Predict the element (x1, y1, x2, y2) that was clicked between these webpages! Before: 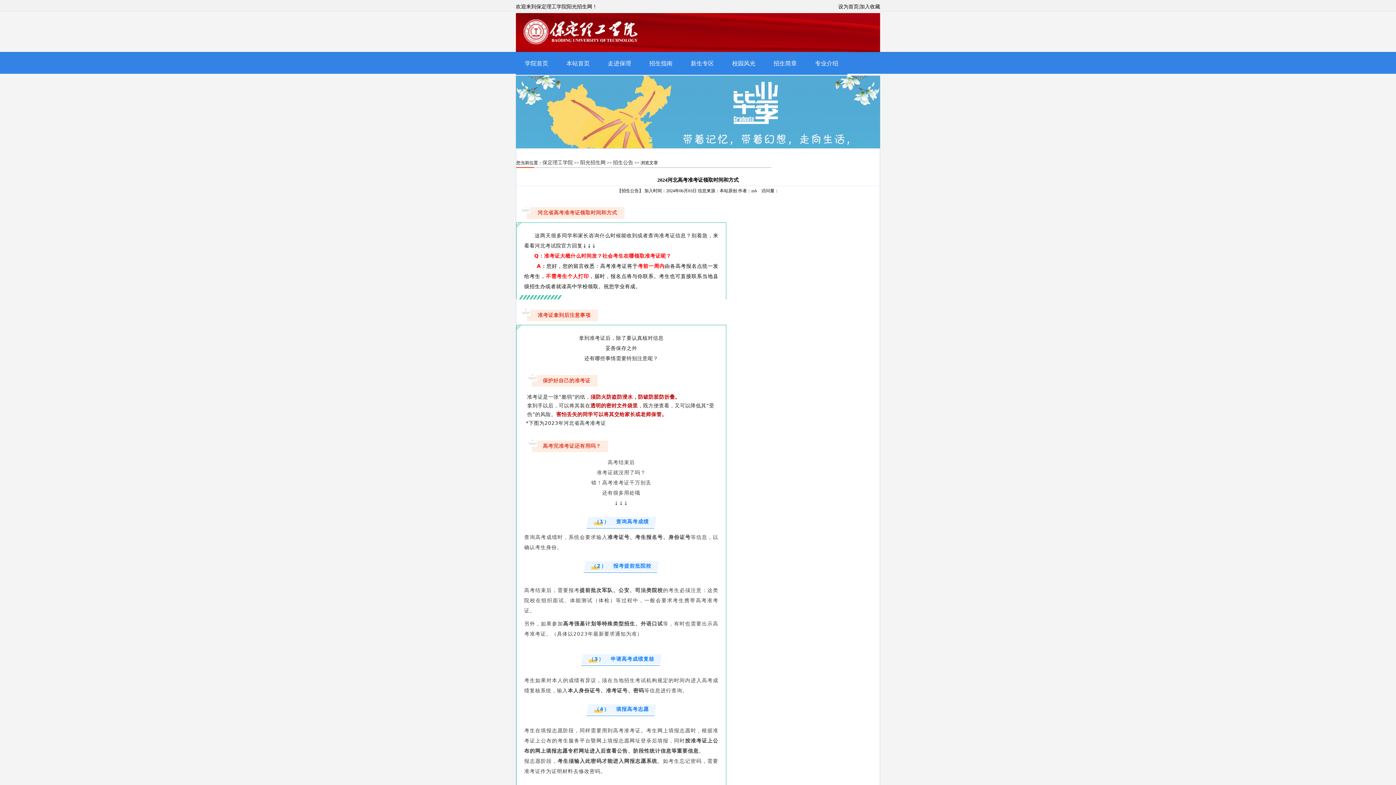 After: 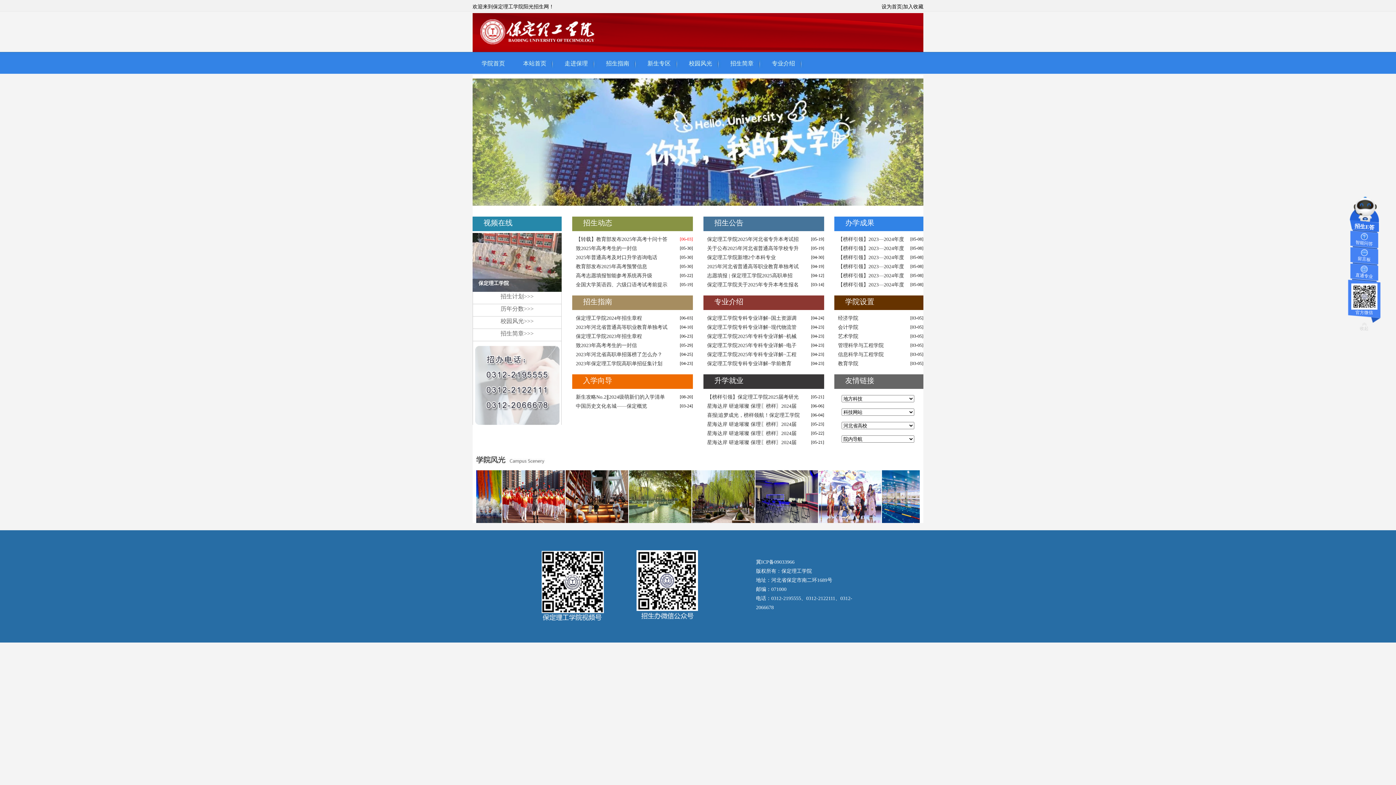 Action: bbox: (557, 52, 598, 74) label: 本站首页